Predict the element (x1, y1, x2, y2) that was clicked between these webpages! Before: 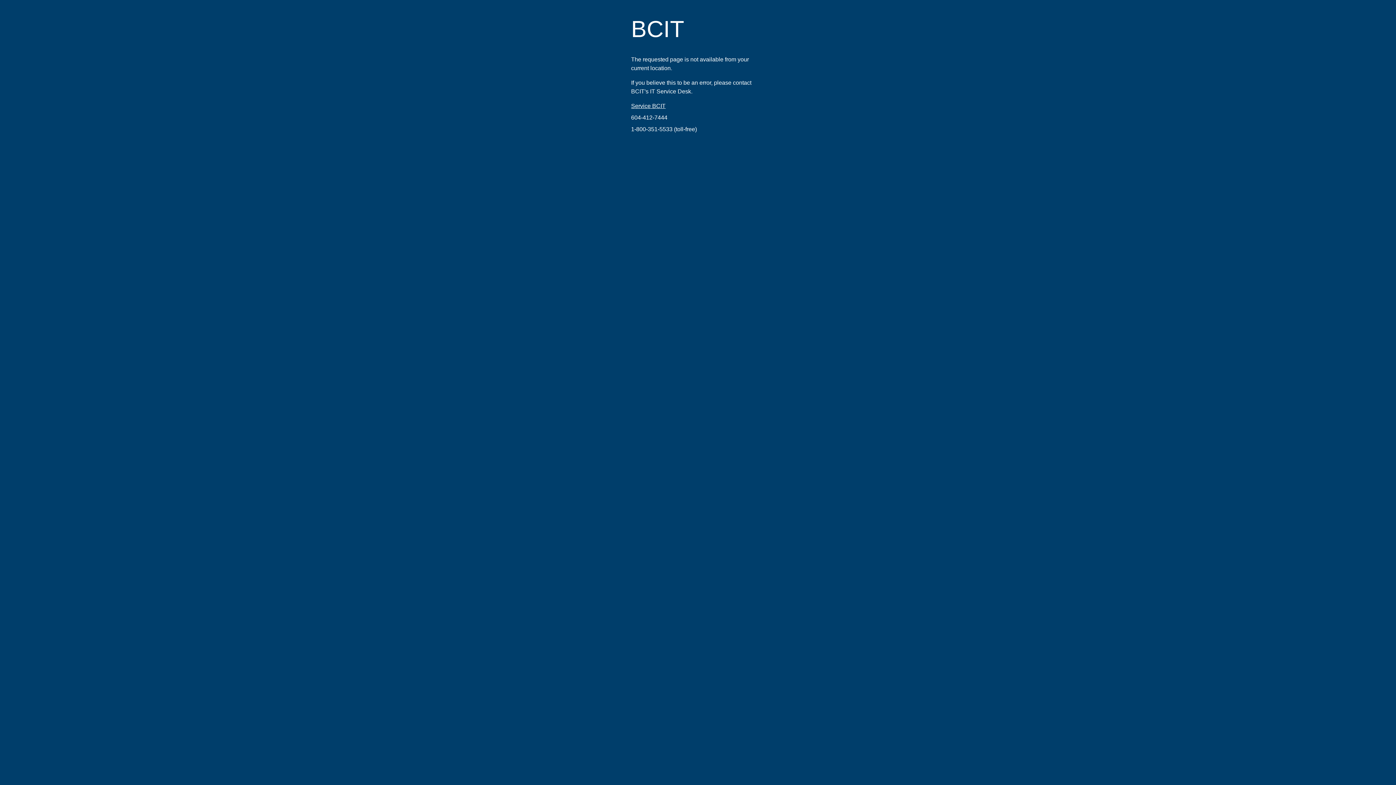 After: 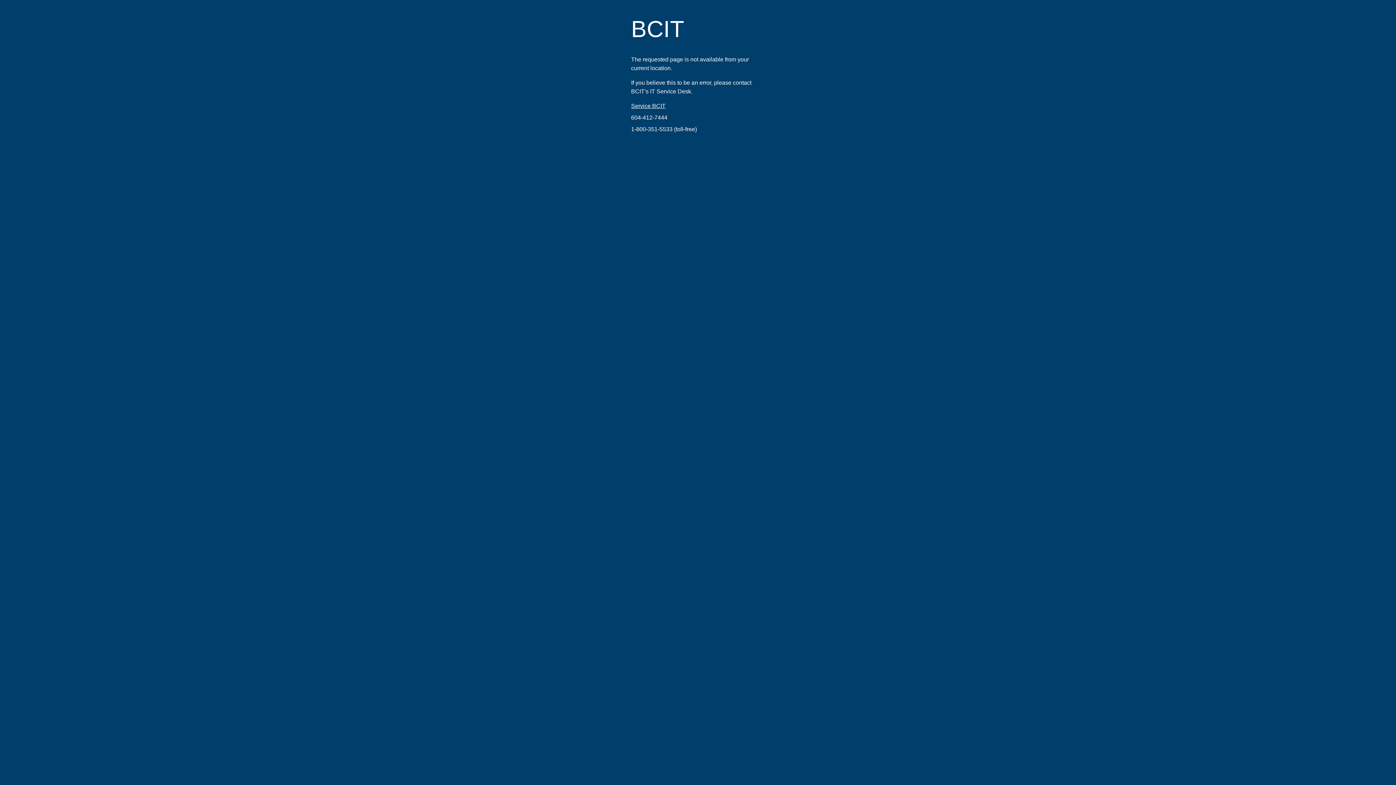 Action: bbox: (631, 126, 672, 132) label: 1-800-351-5533